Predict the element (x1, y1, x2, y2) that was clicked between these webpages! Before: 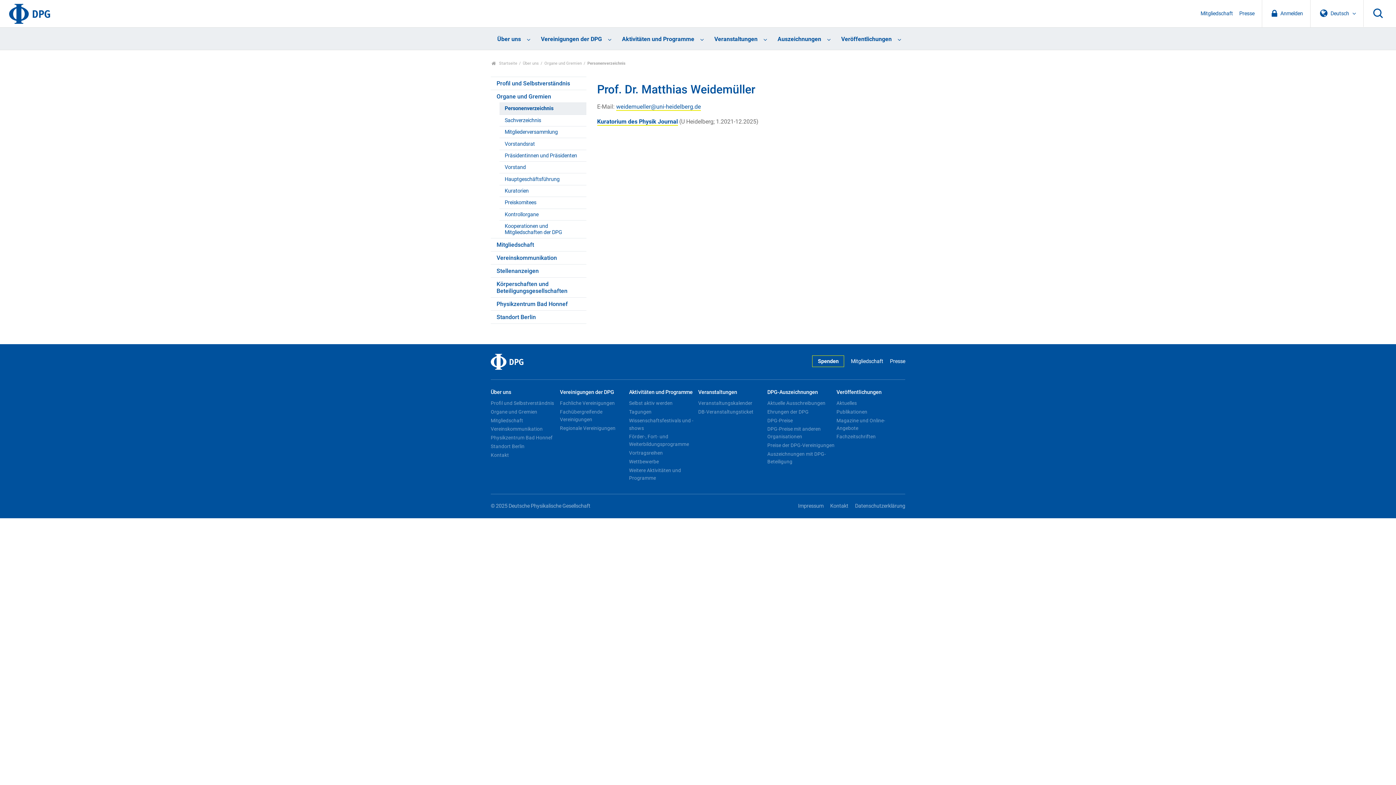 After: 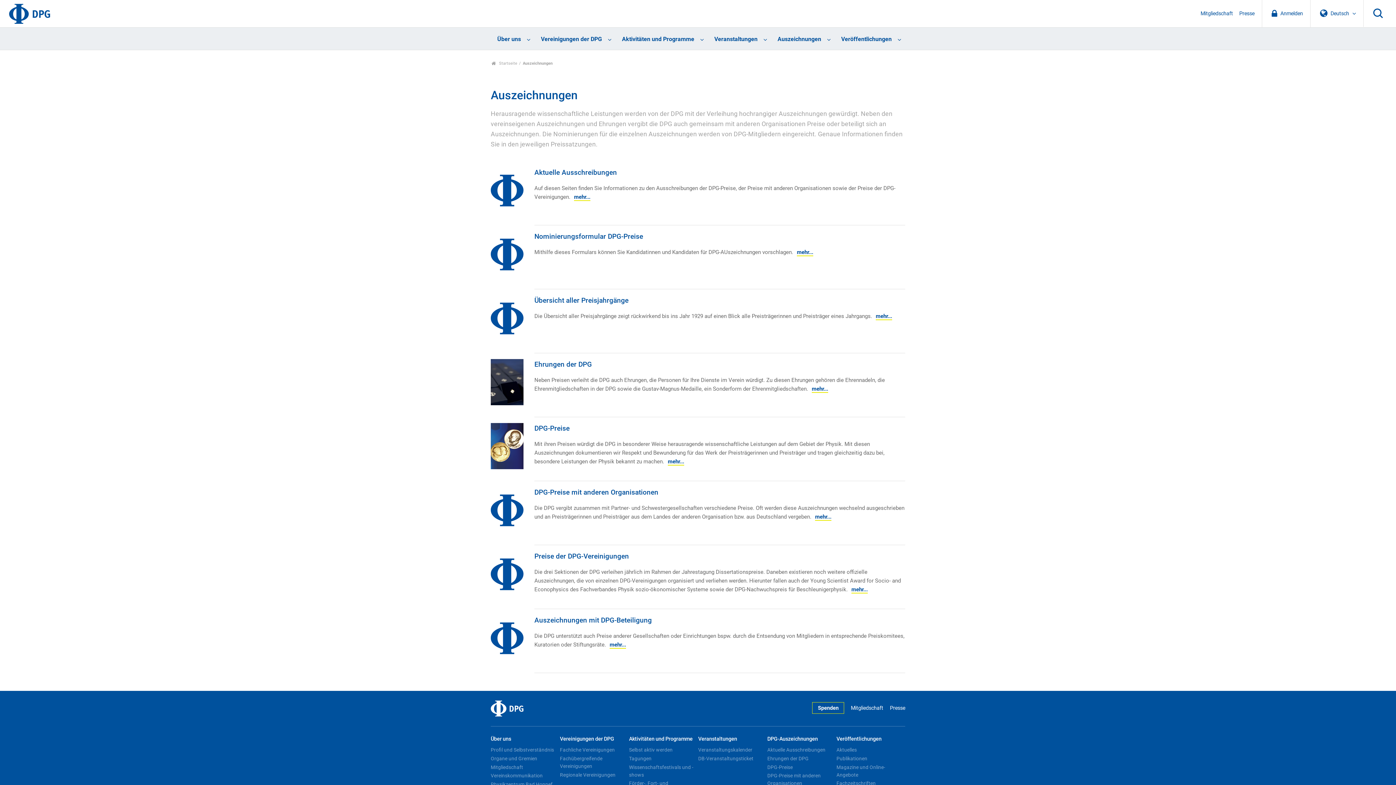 Action: label: DPG-Auszeichnungen bbox: (767, 385, 835, 399)